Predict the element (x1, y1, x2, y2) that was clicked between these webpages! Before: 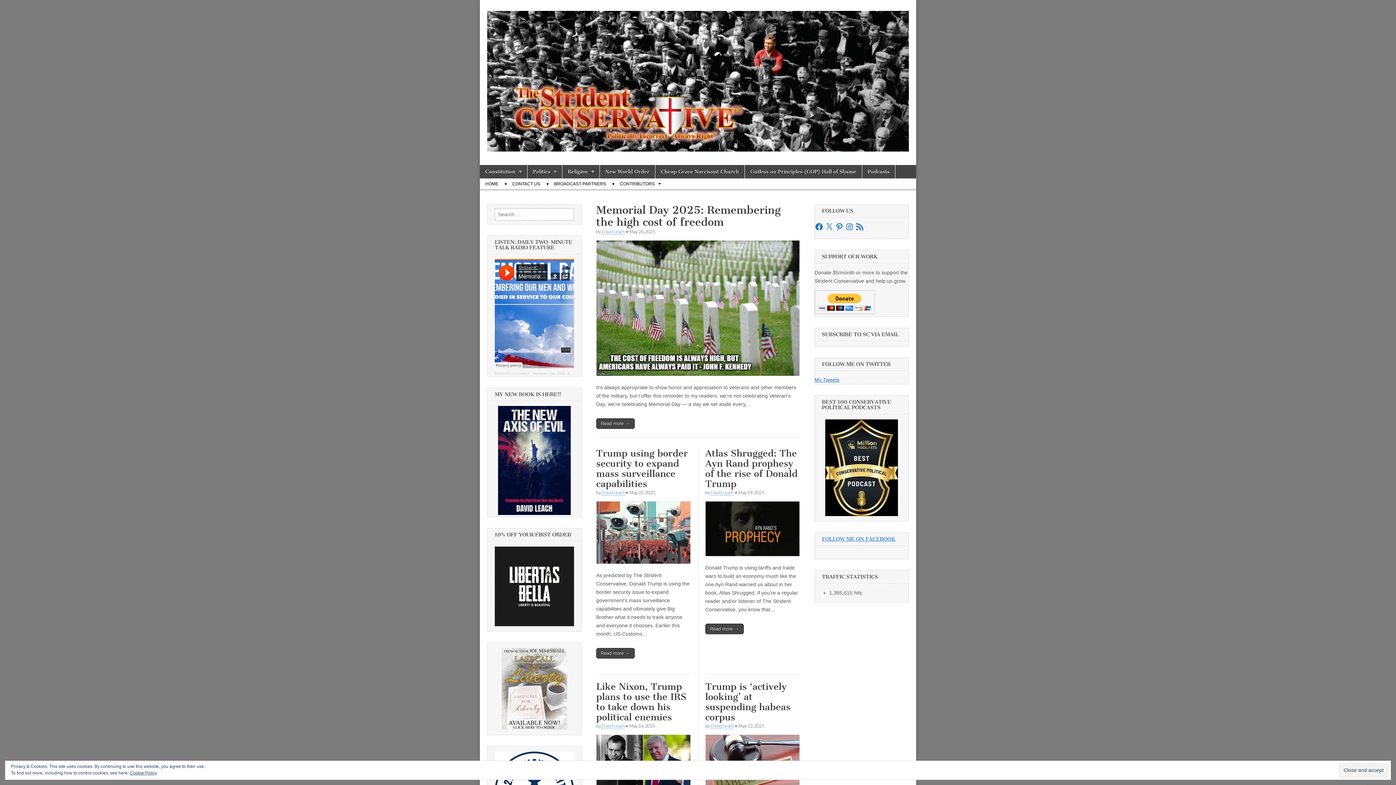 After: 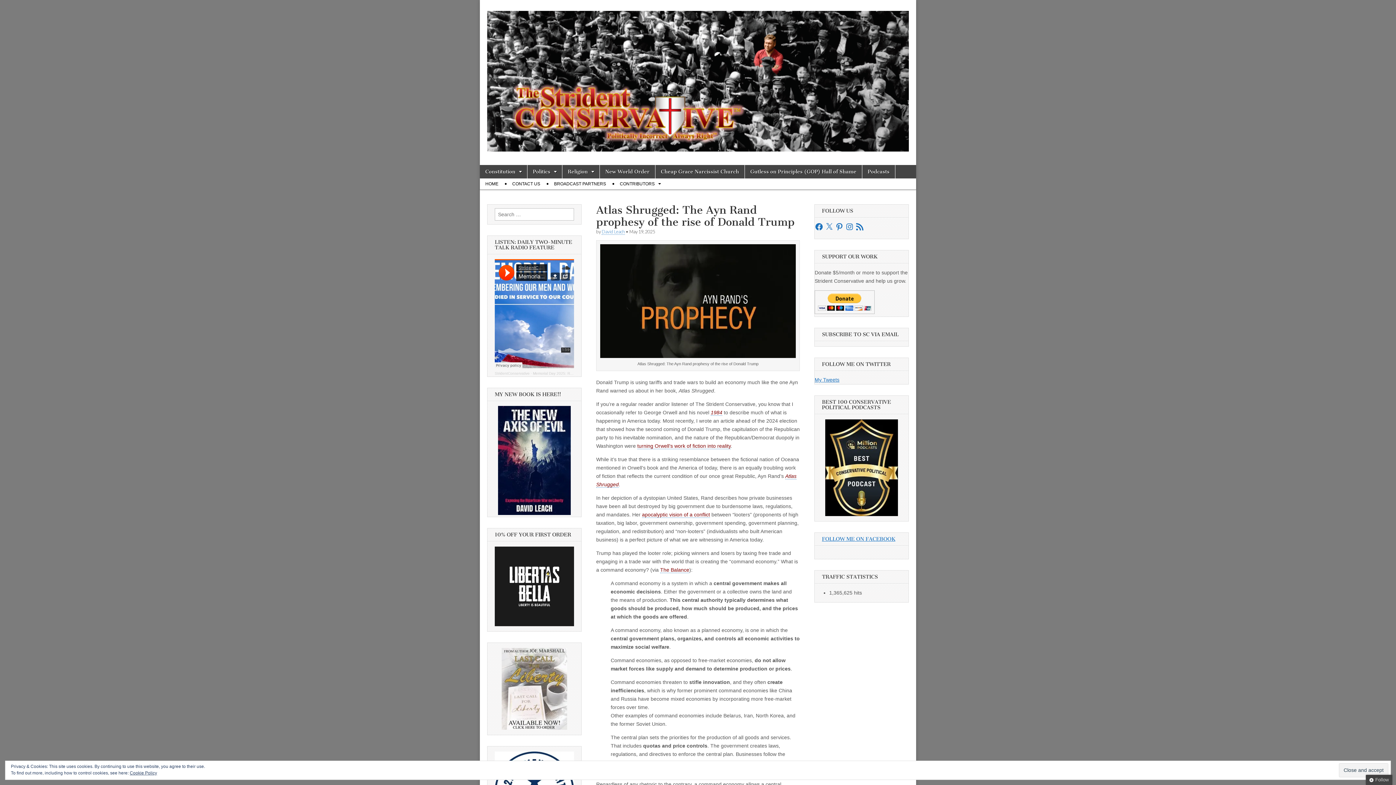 Action: bbox: (705, 447, 797, 489) label: Atlas Shrugged: The Ayn Rand prophesy of the rise of Donald Trump